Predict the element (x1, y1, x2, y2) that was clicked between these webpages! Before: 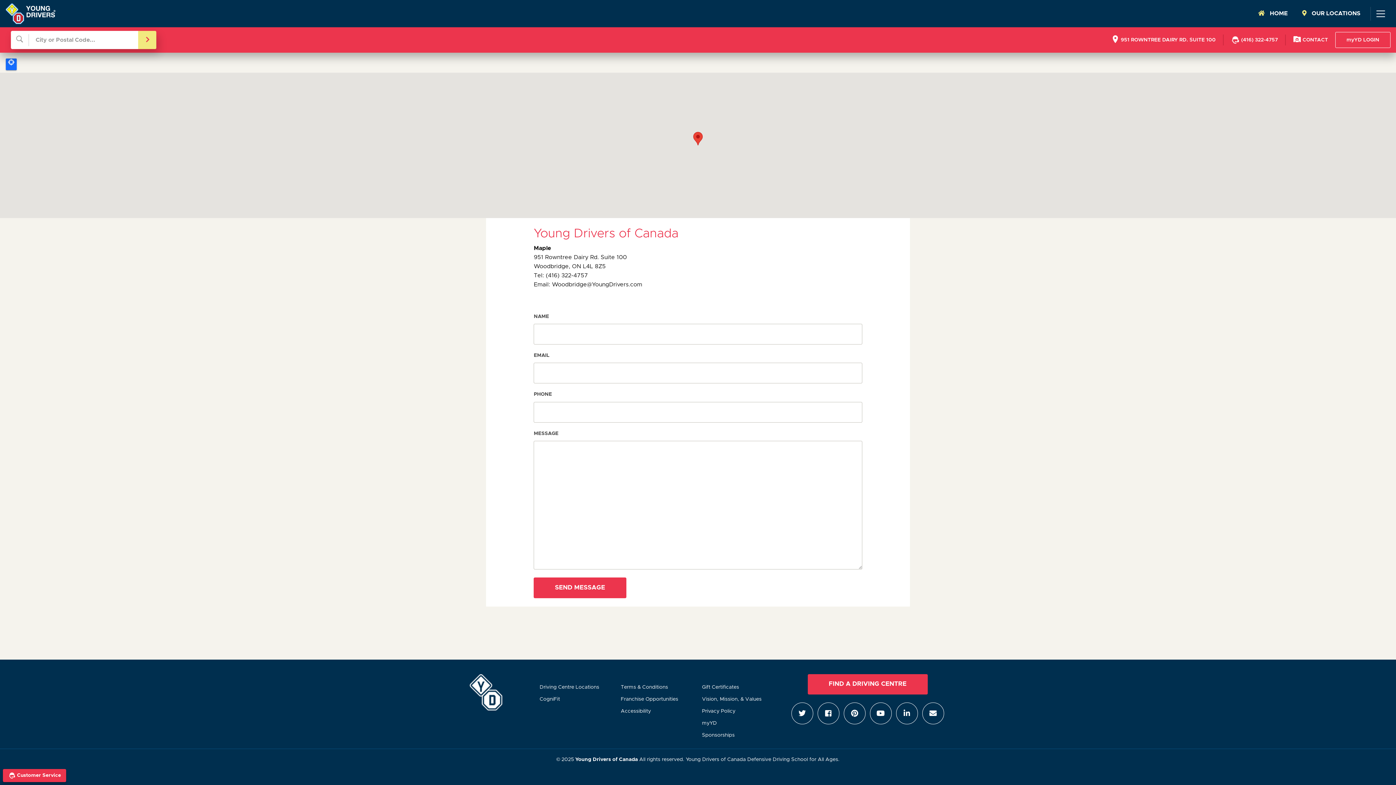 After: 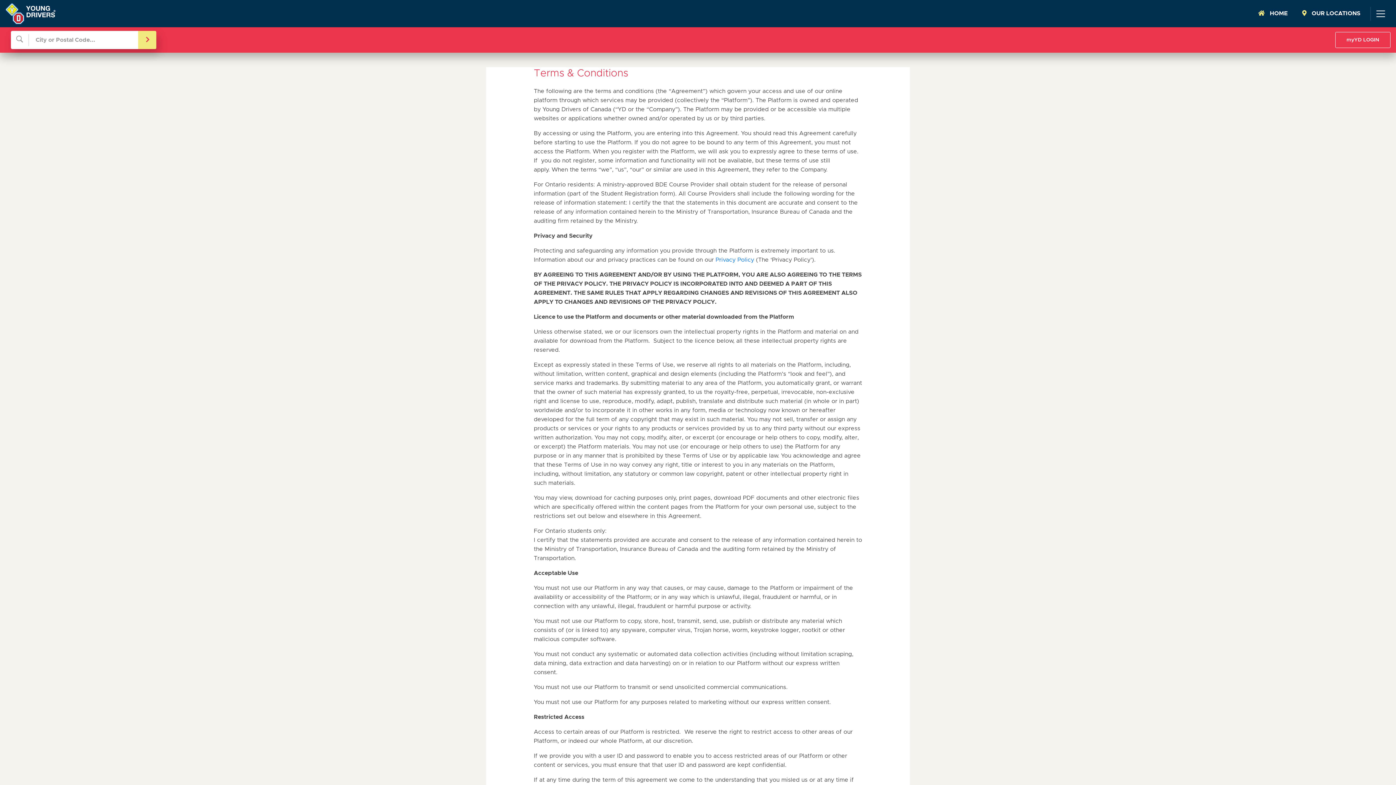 Action: bbox: (615, 681, 696, 693) label: Terms & Conditions